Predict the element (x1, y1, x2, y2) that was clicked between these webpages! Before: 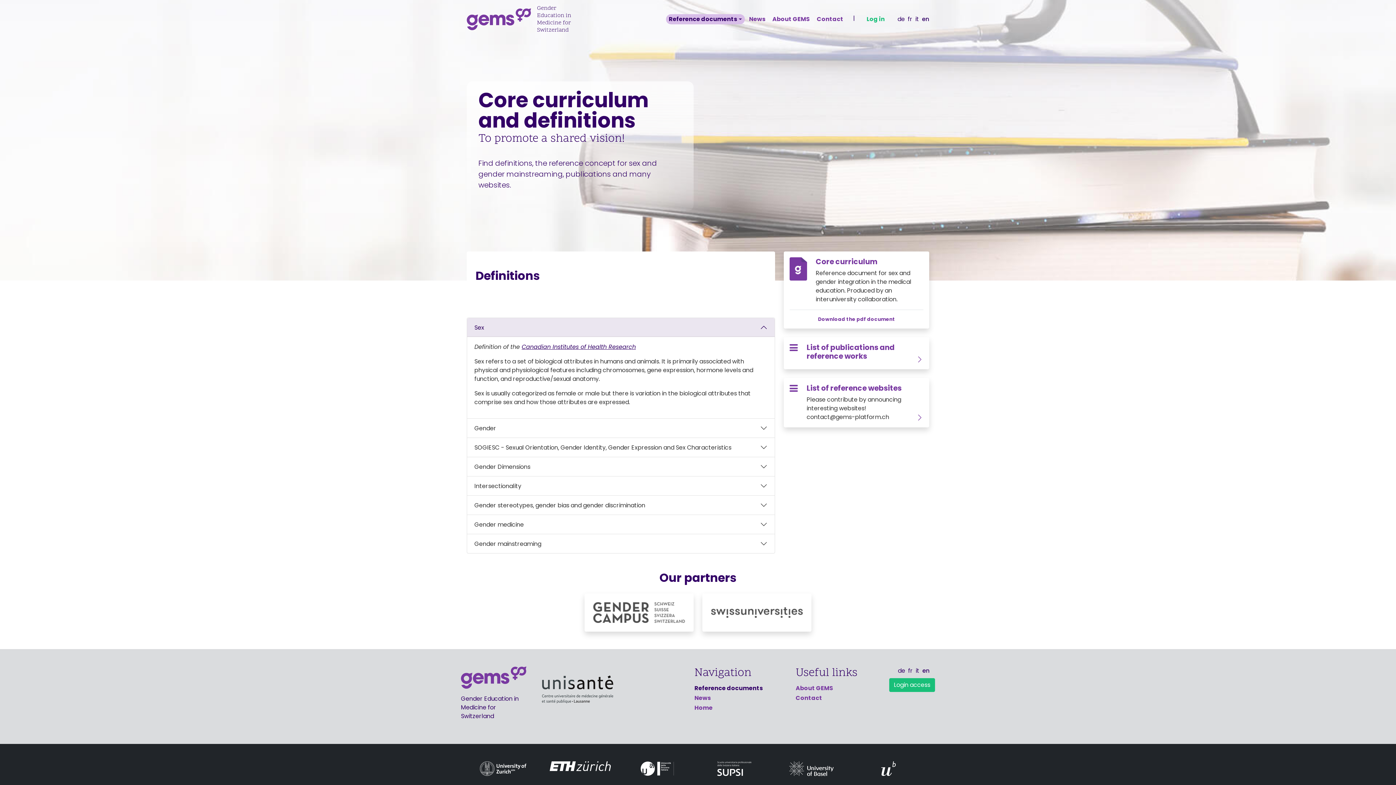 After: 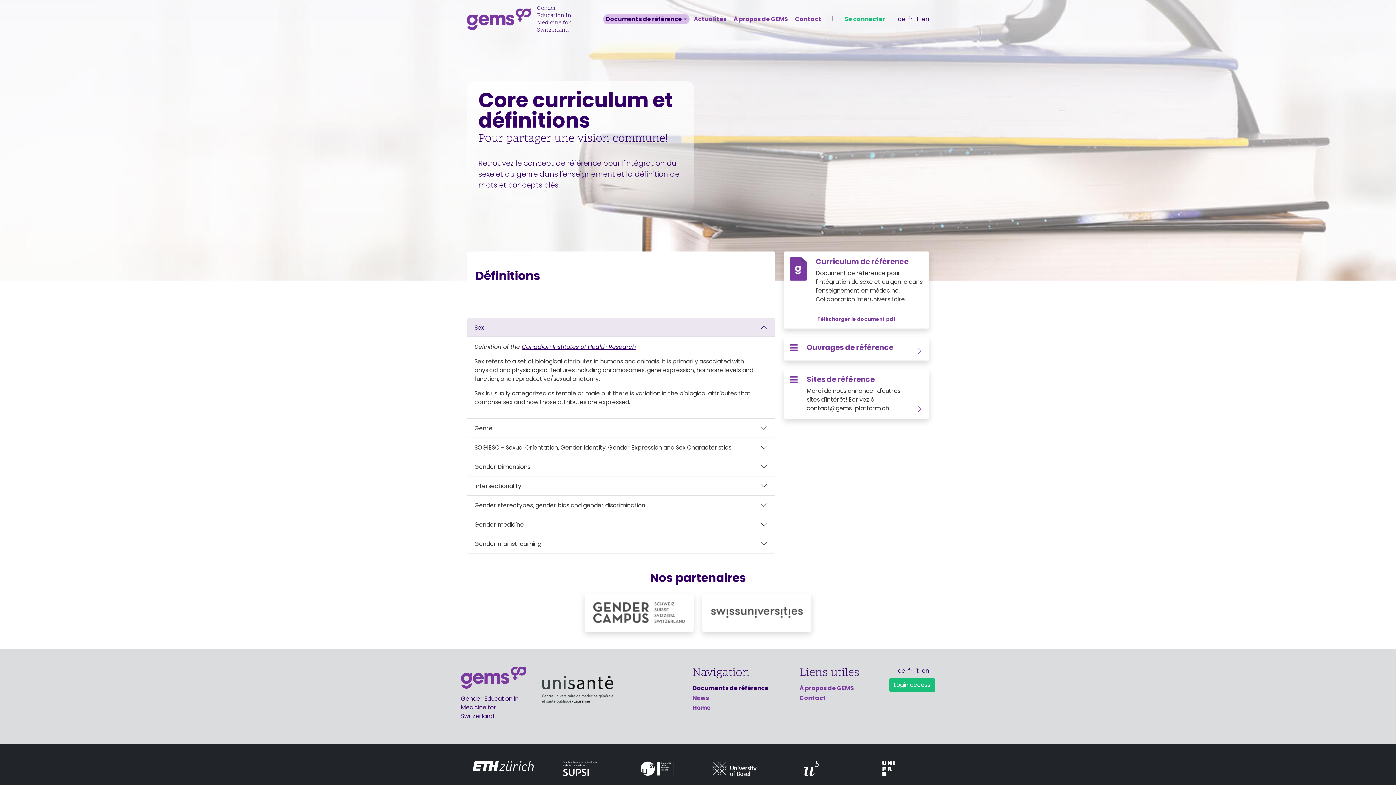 Action: label: fr bbox: (908, 14, 912, 23)